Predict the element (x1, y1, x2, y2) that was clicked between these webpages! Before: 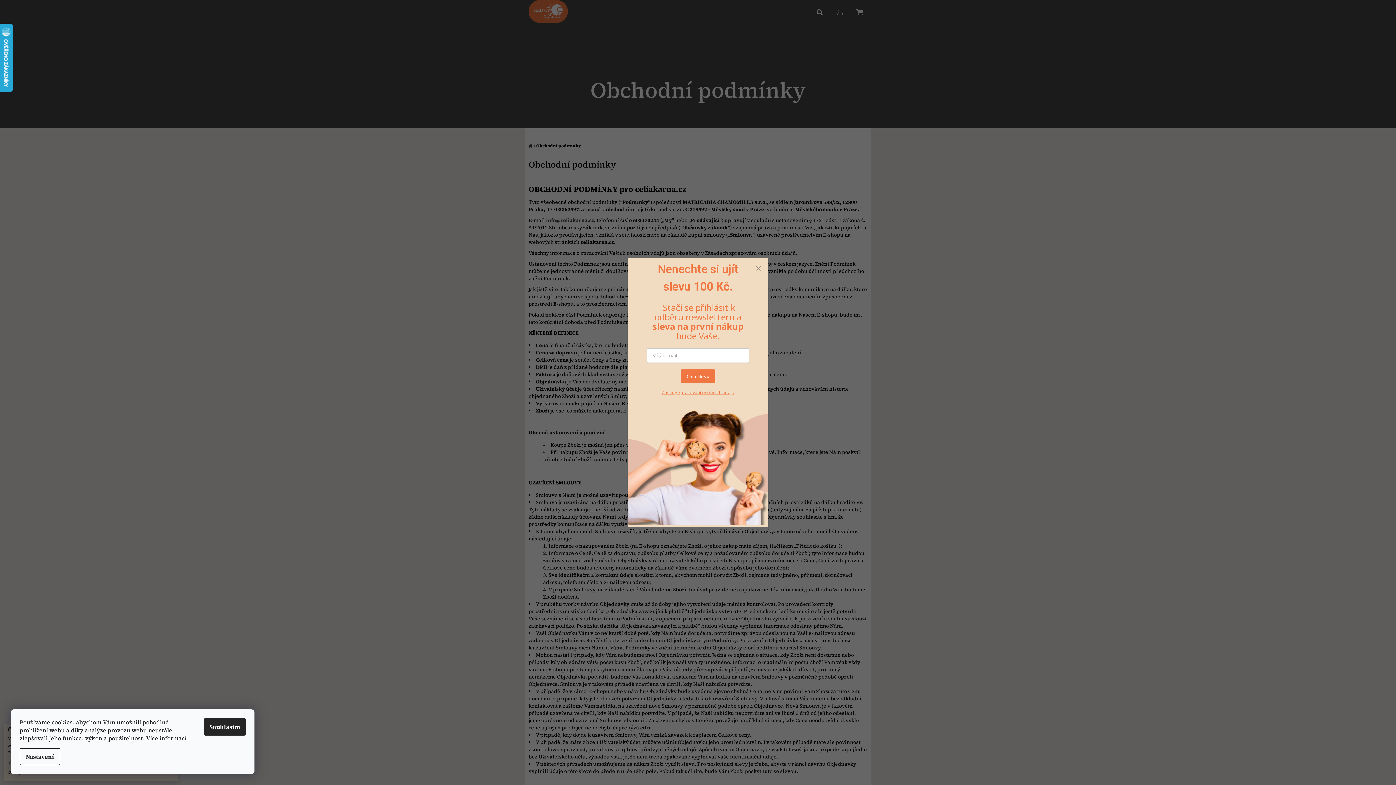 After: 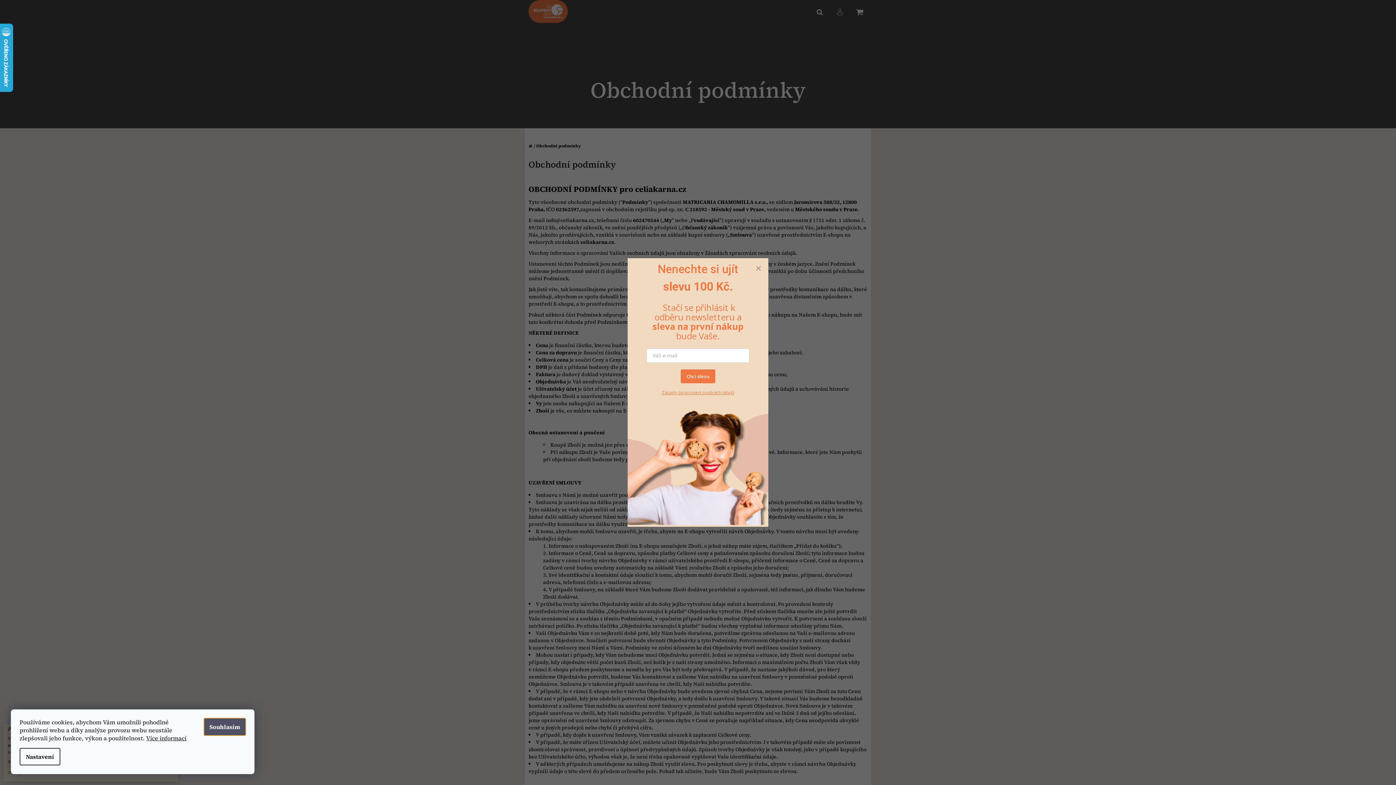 Action: bbox: (204, 718, 245, 736) label: Souhlasím